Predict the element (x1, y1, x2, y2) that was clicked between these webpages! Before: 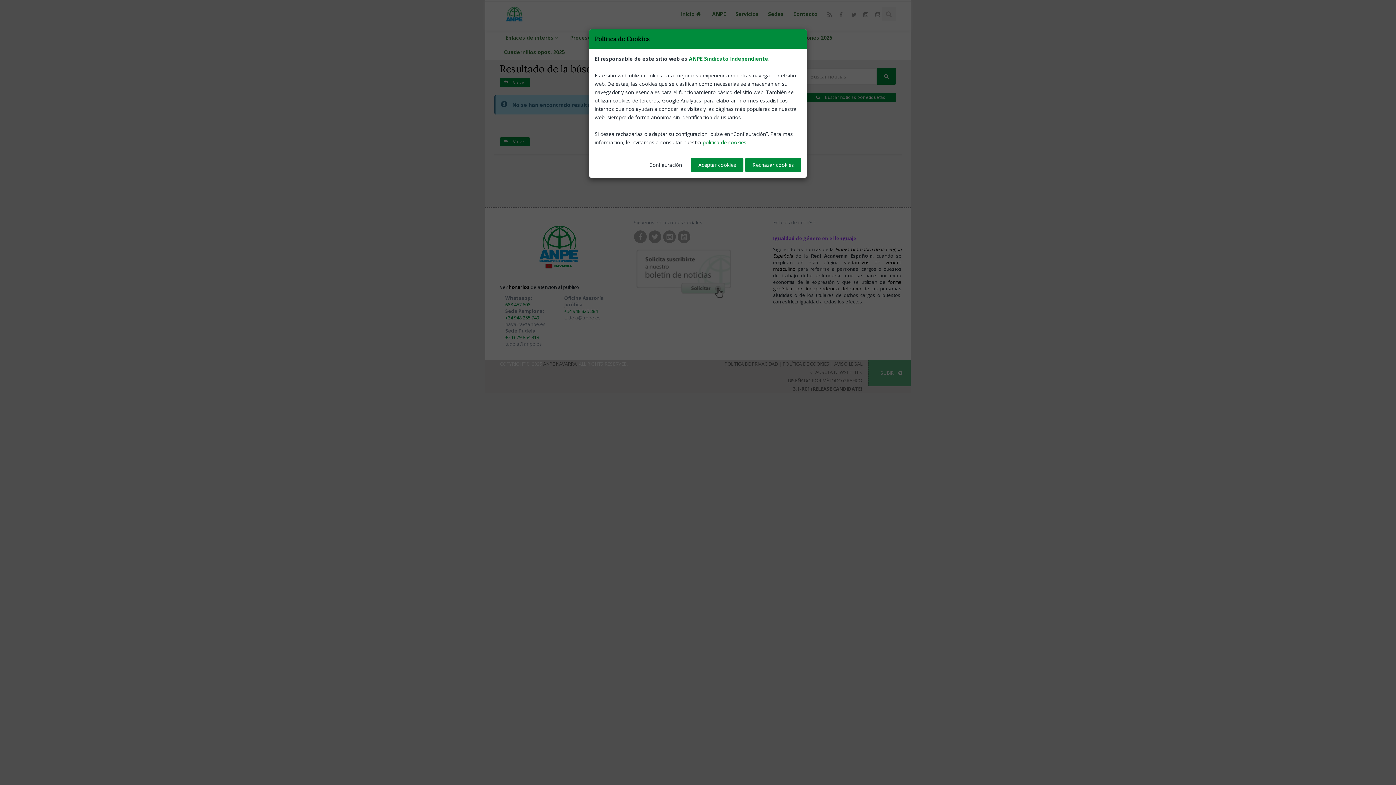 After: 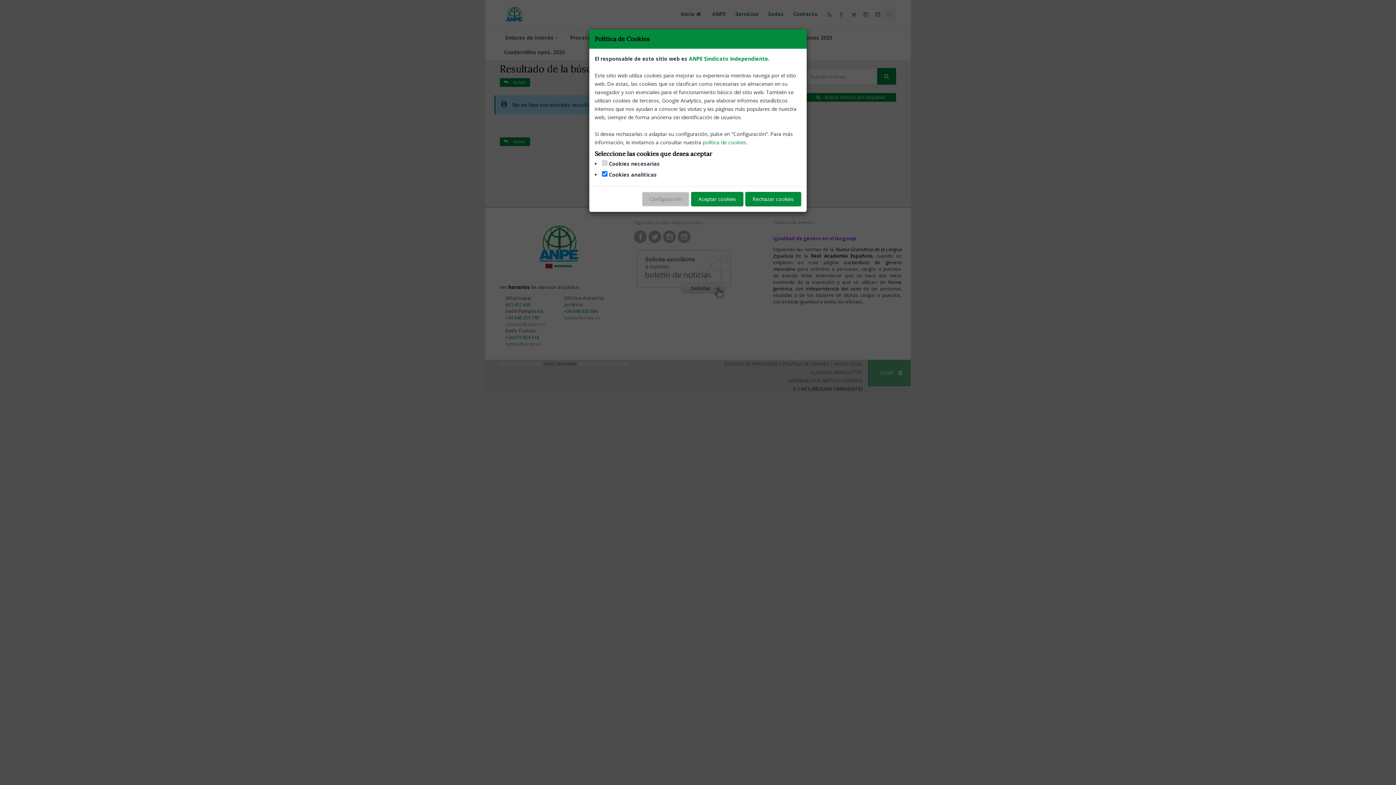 Action: label: Configuración bbox: (642, 157, 689, 172)